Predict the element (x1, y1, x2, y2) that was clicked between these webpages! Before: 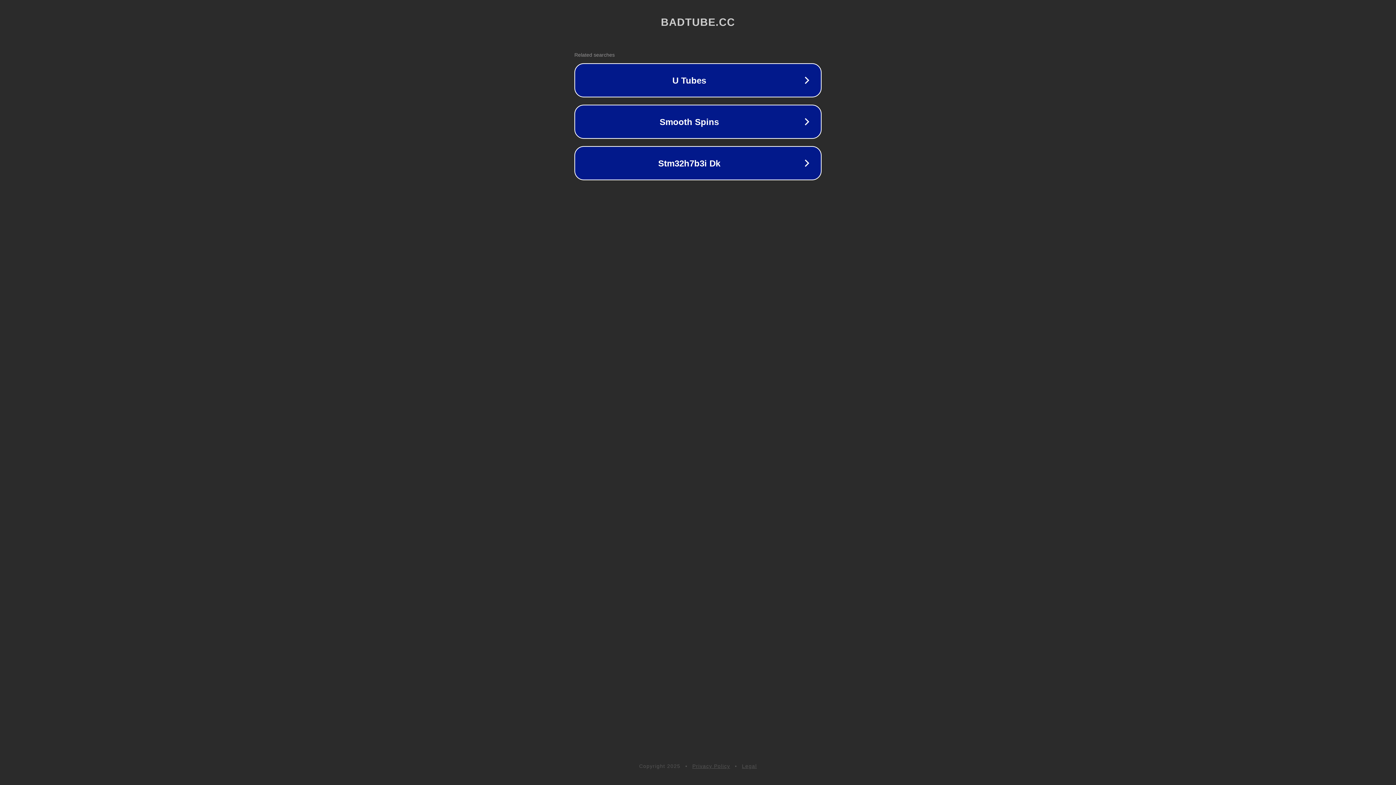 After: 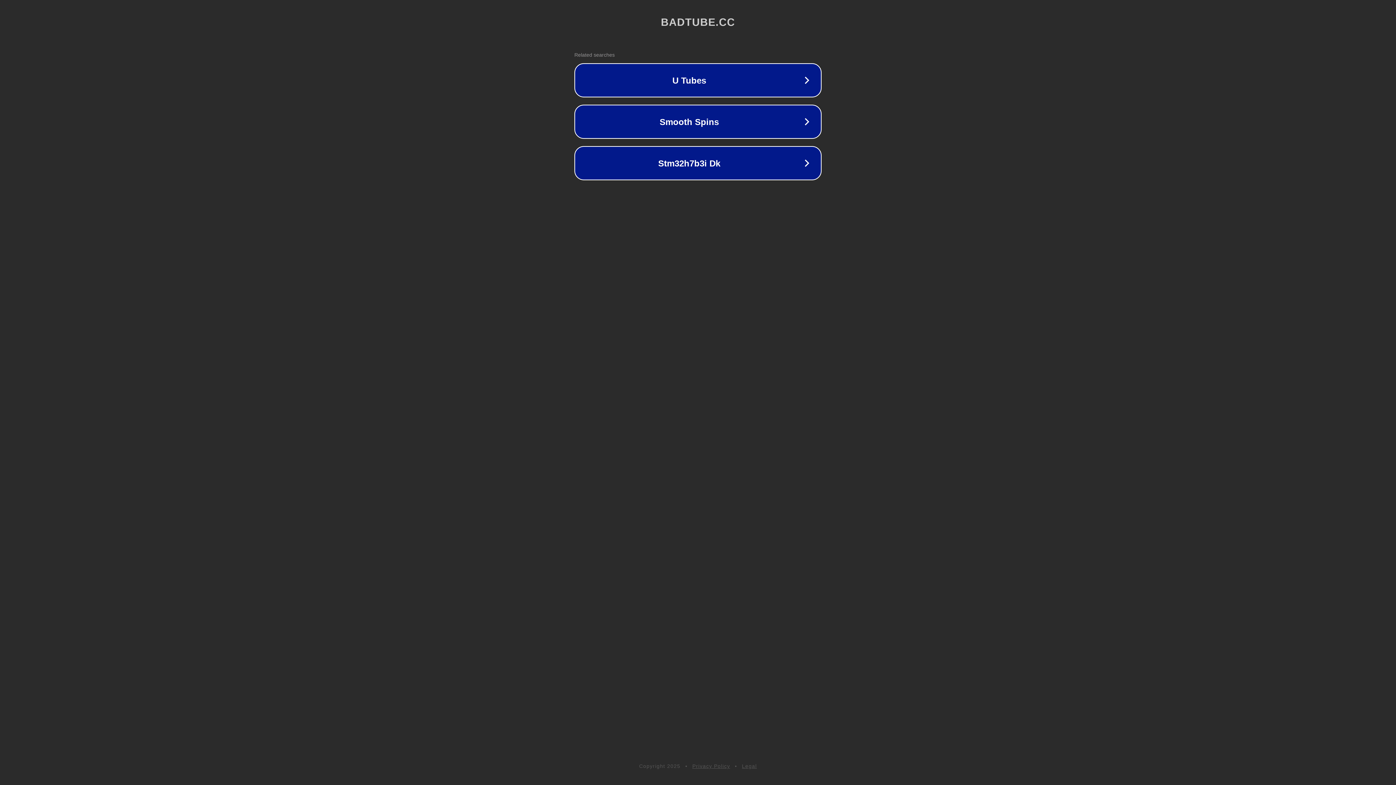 Action: label: Privacy Policy bbox: (692, 763, 730, 769)